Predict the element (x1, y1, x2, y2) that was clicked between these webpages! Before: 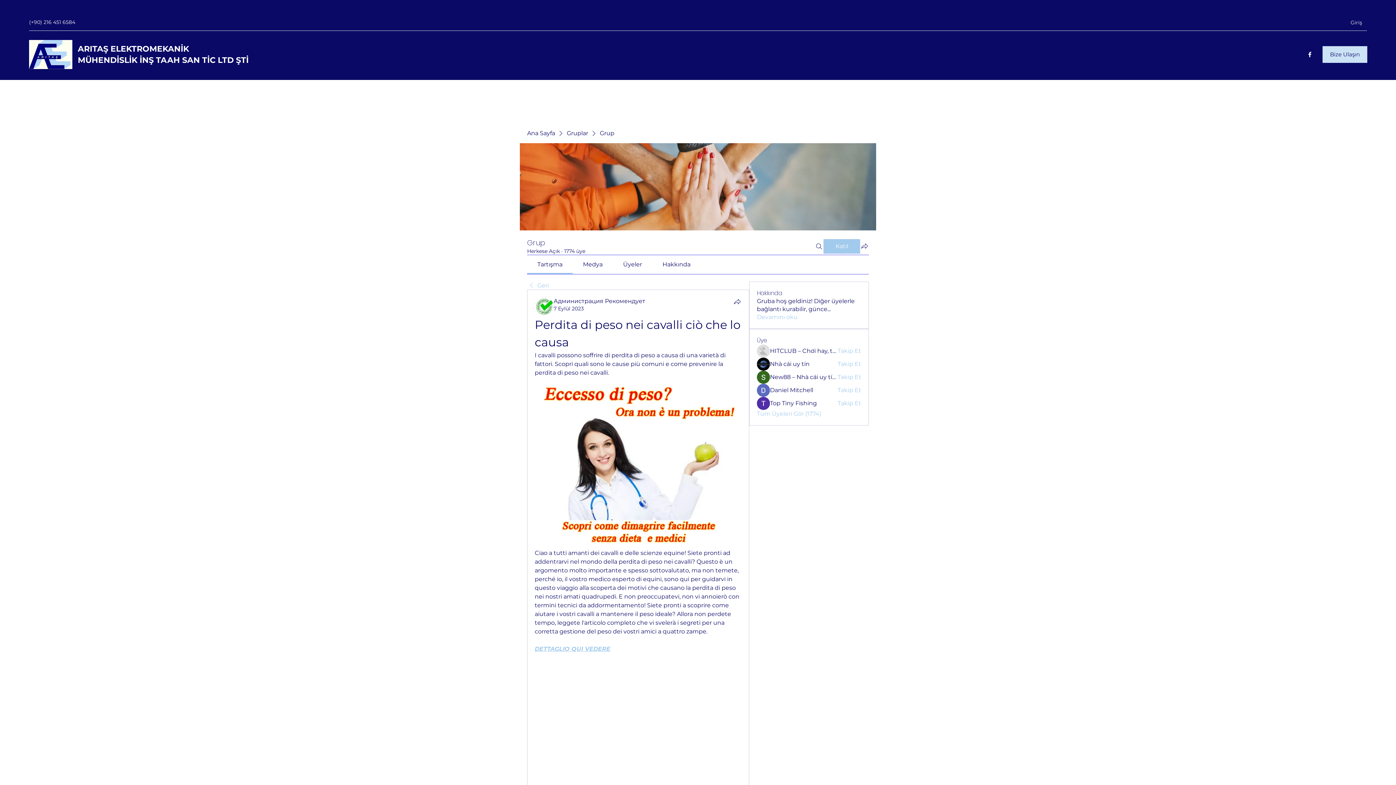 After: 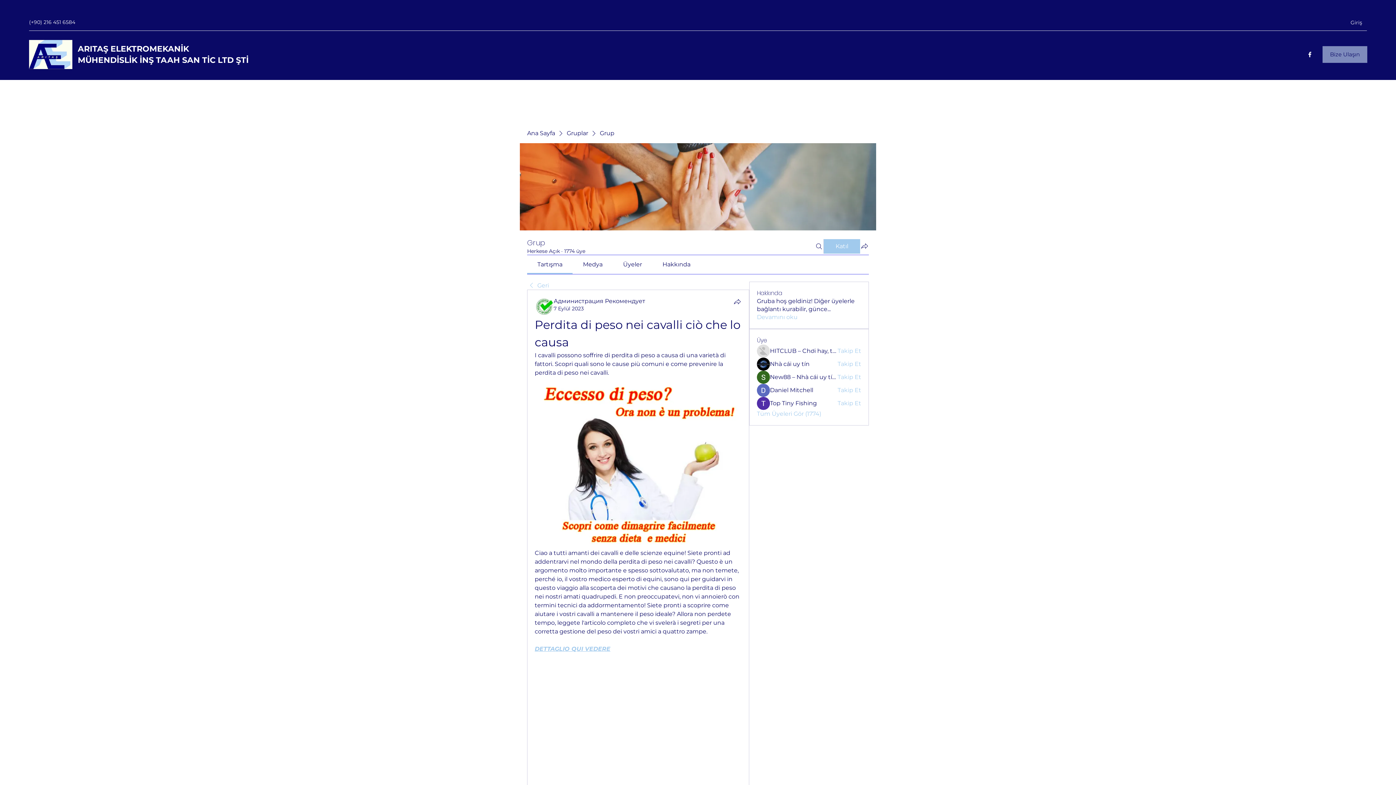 Action: label: Bize Ulaşın bbox: (1322, 46, 1367, 62)